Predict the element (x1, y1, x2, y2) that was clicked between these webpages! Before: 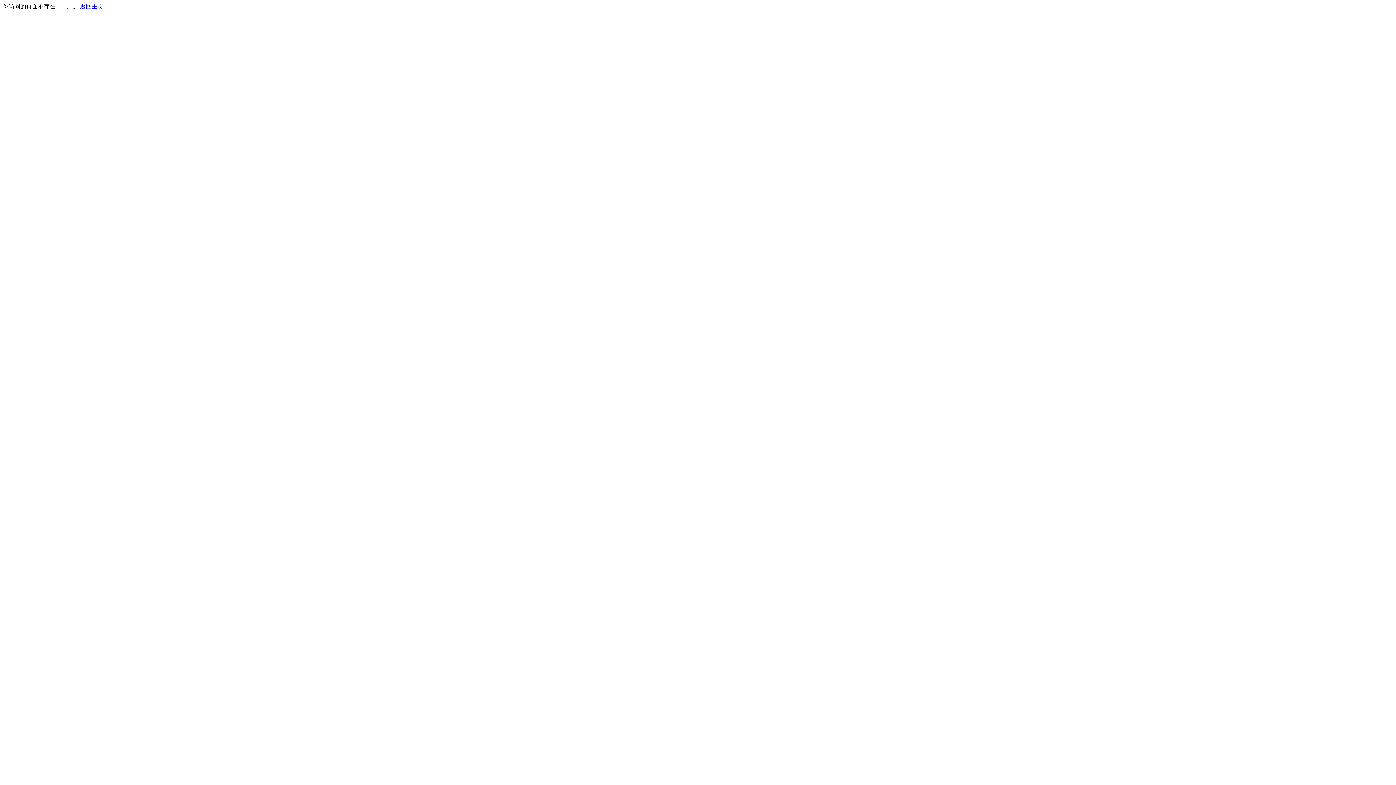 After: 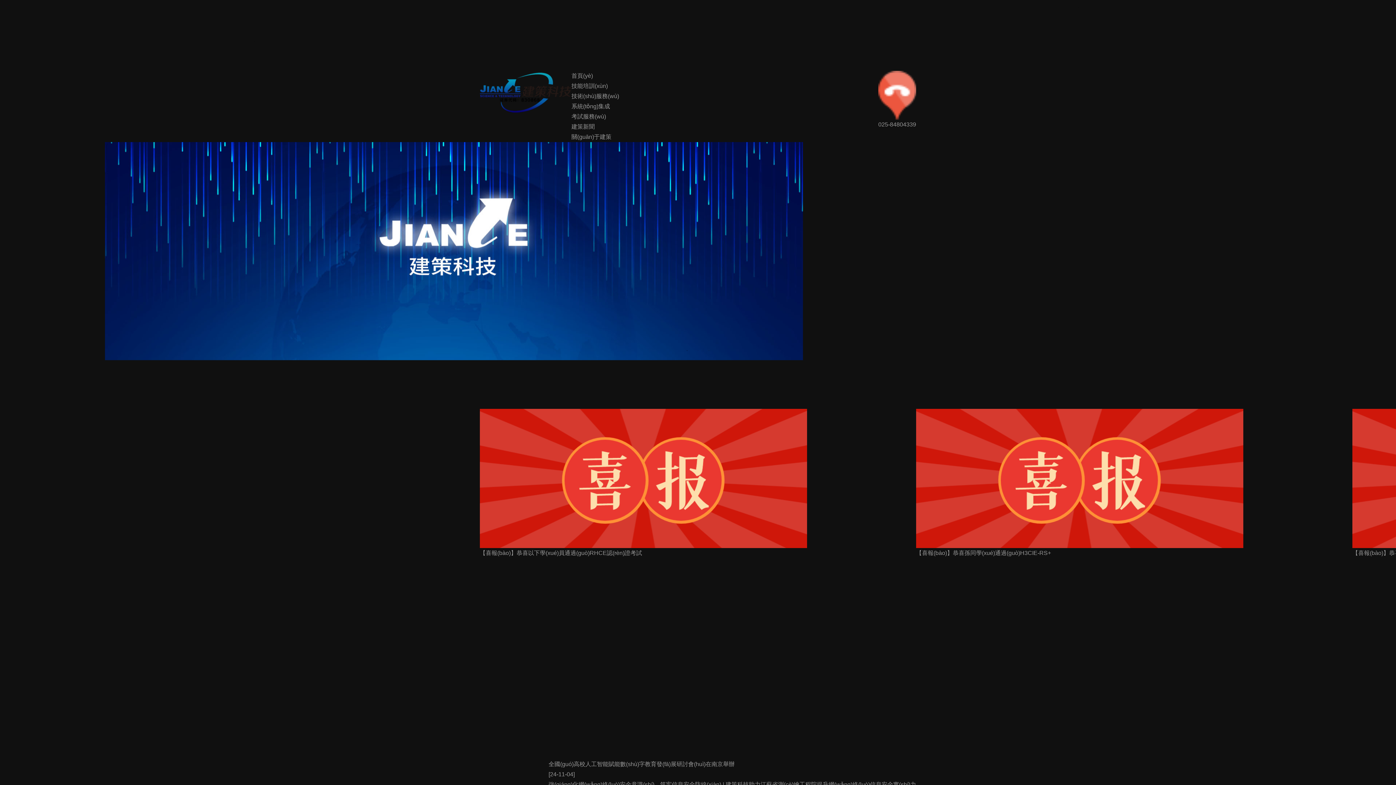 Action: bbox: (80, 3, 103, 9) label: 返回主页